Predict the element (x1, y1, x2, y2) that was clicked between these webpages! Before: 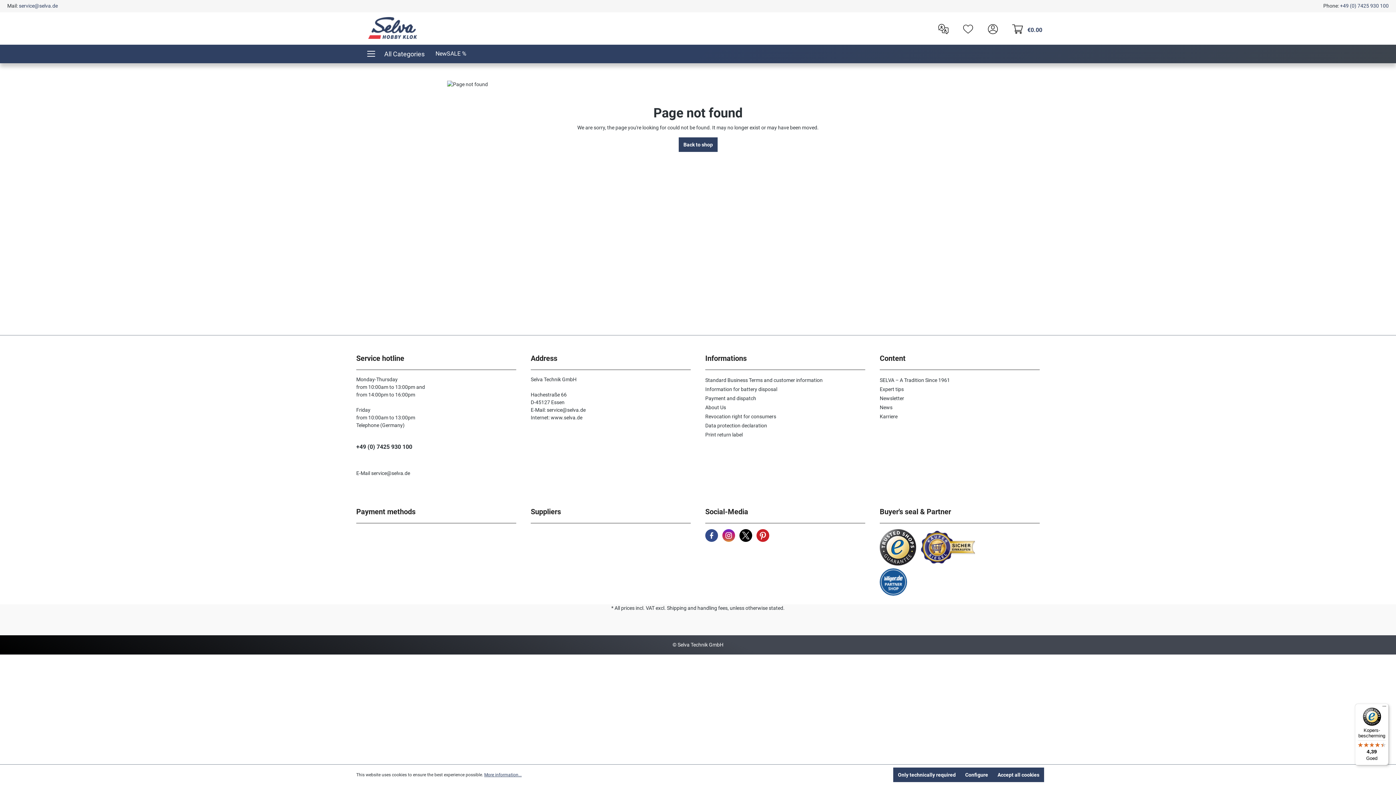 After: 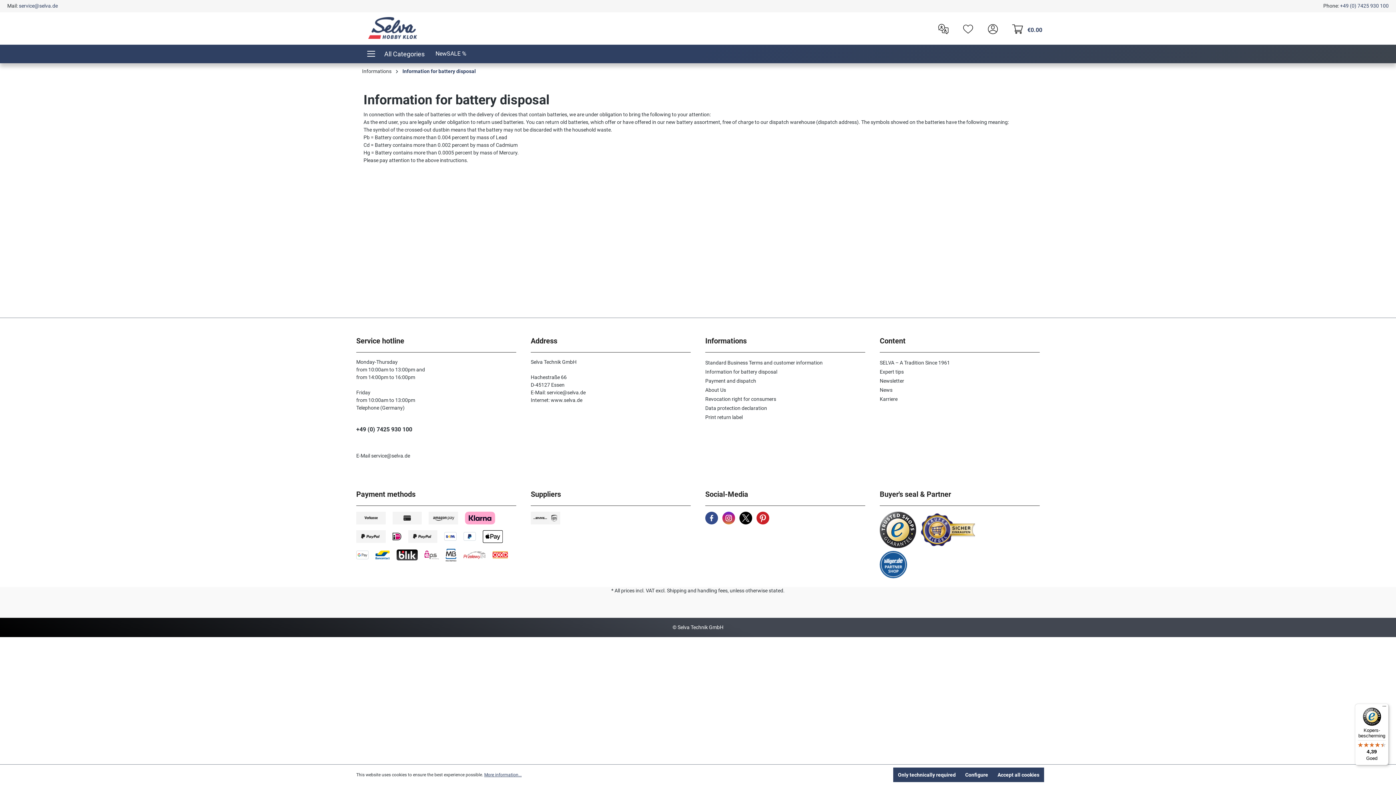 Action: label: Information for battery disposal bbox: (705, 386, 777, 392)